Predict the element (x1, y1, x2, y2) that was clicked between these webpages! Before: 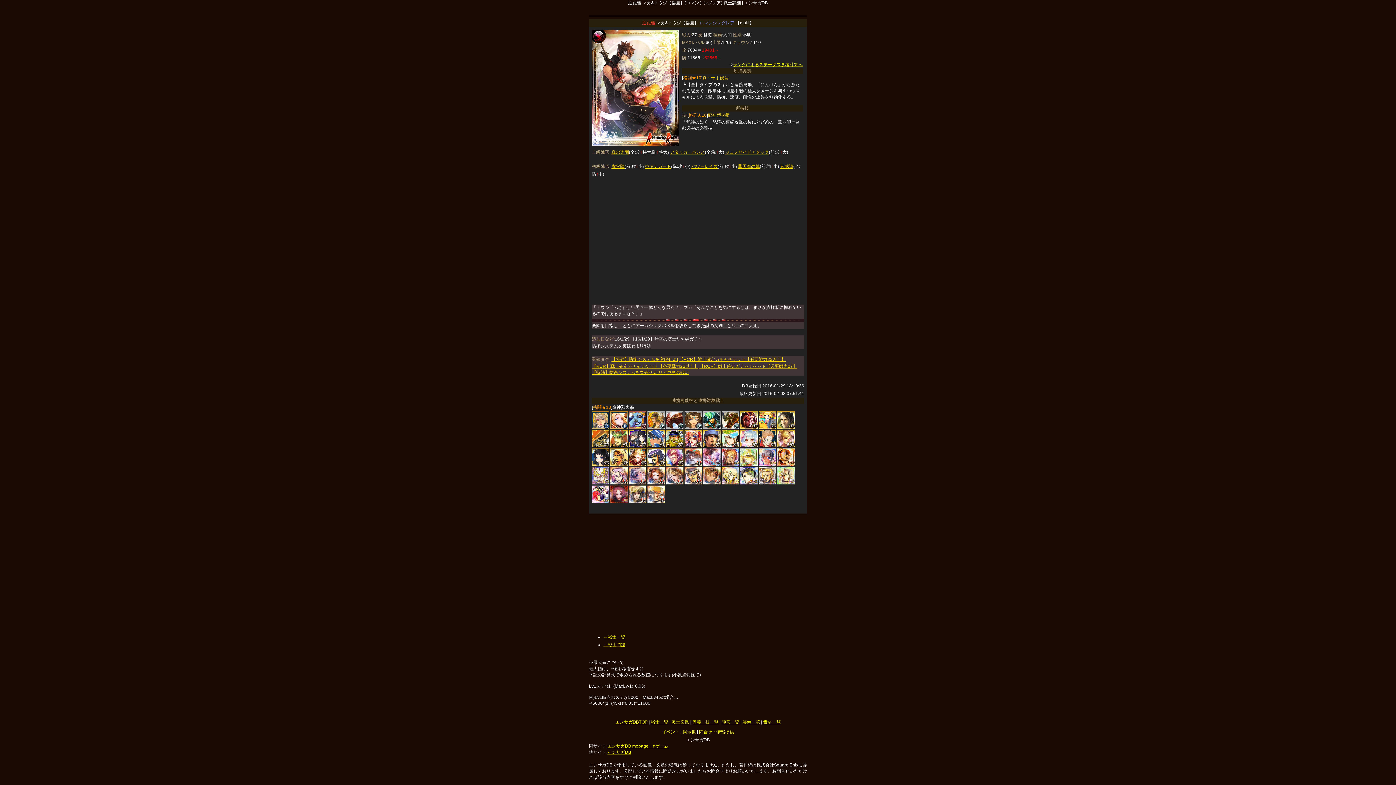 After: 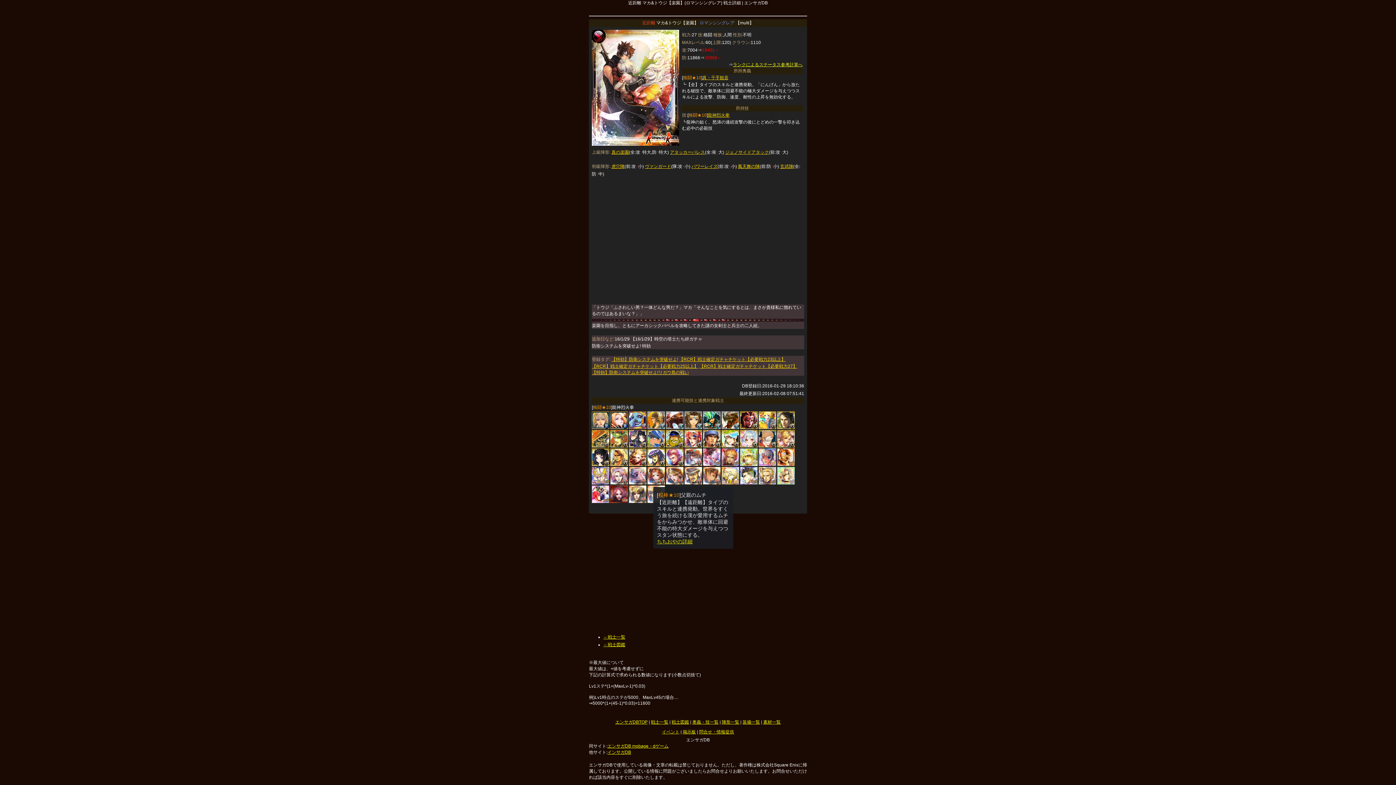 Action: bbox: (684, 480, 702, 485)